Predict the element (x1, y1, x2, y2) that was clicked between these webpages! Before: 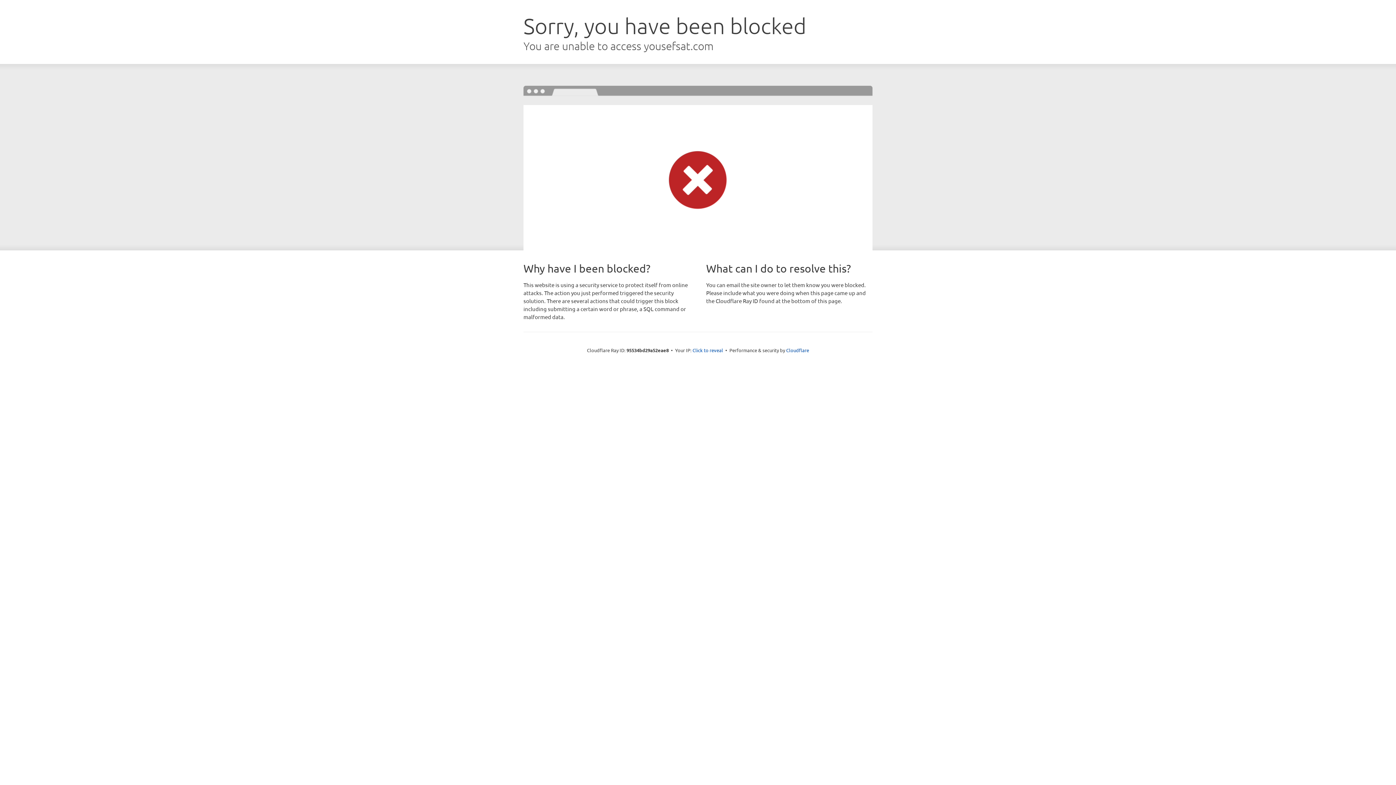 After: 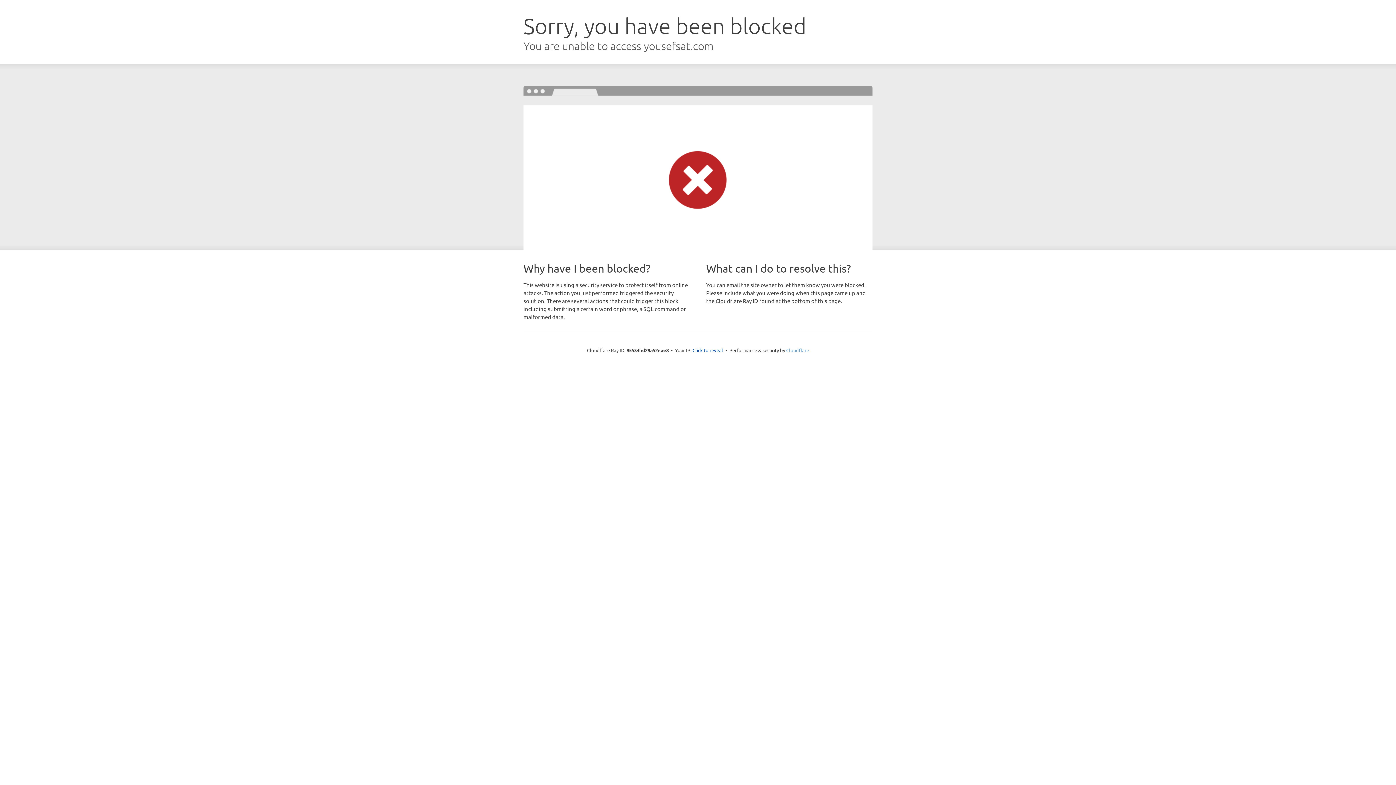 Action: bbox: (786, 347, 809, 353) label: Cloudflare